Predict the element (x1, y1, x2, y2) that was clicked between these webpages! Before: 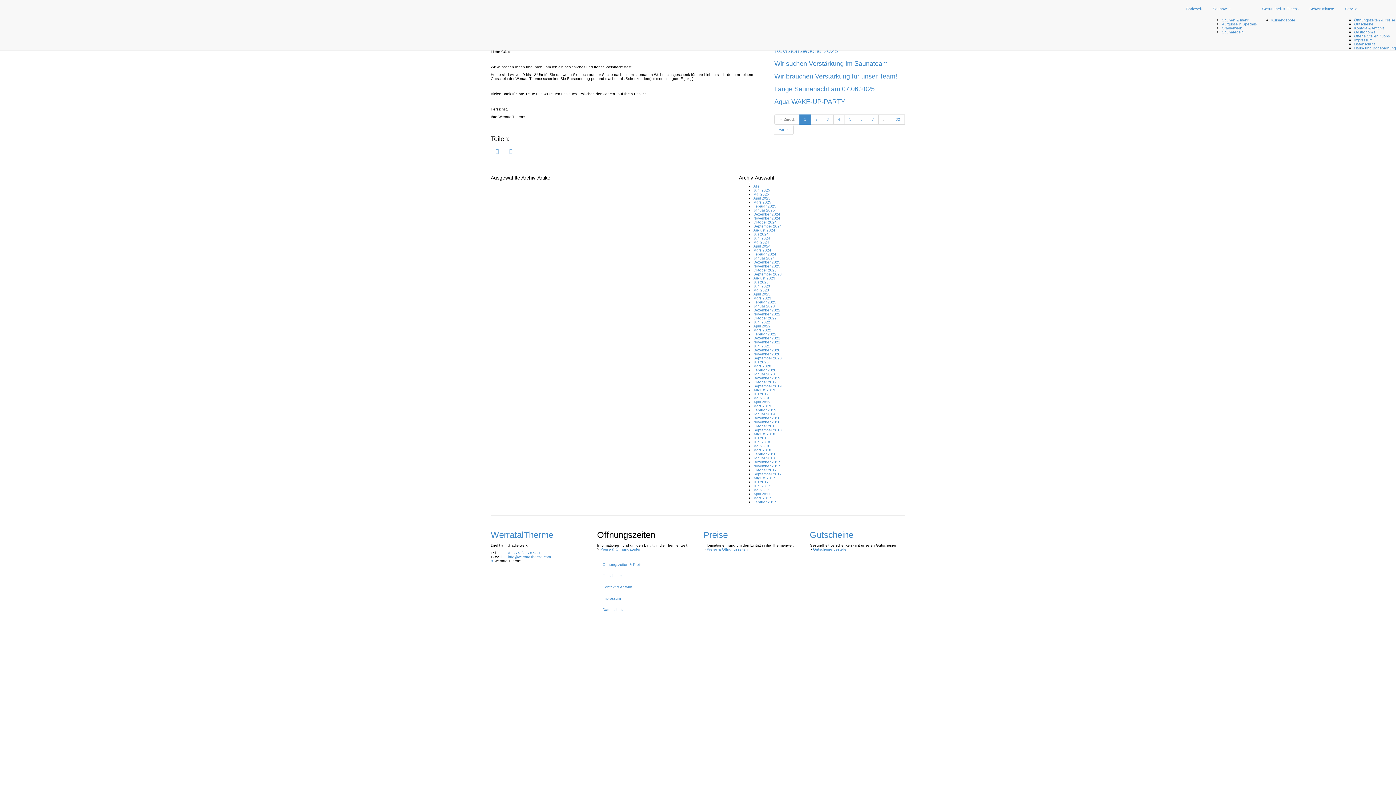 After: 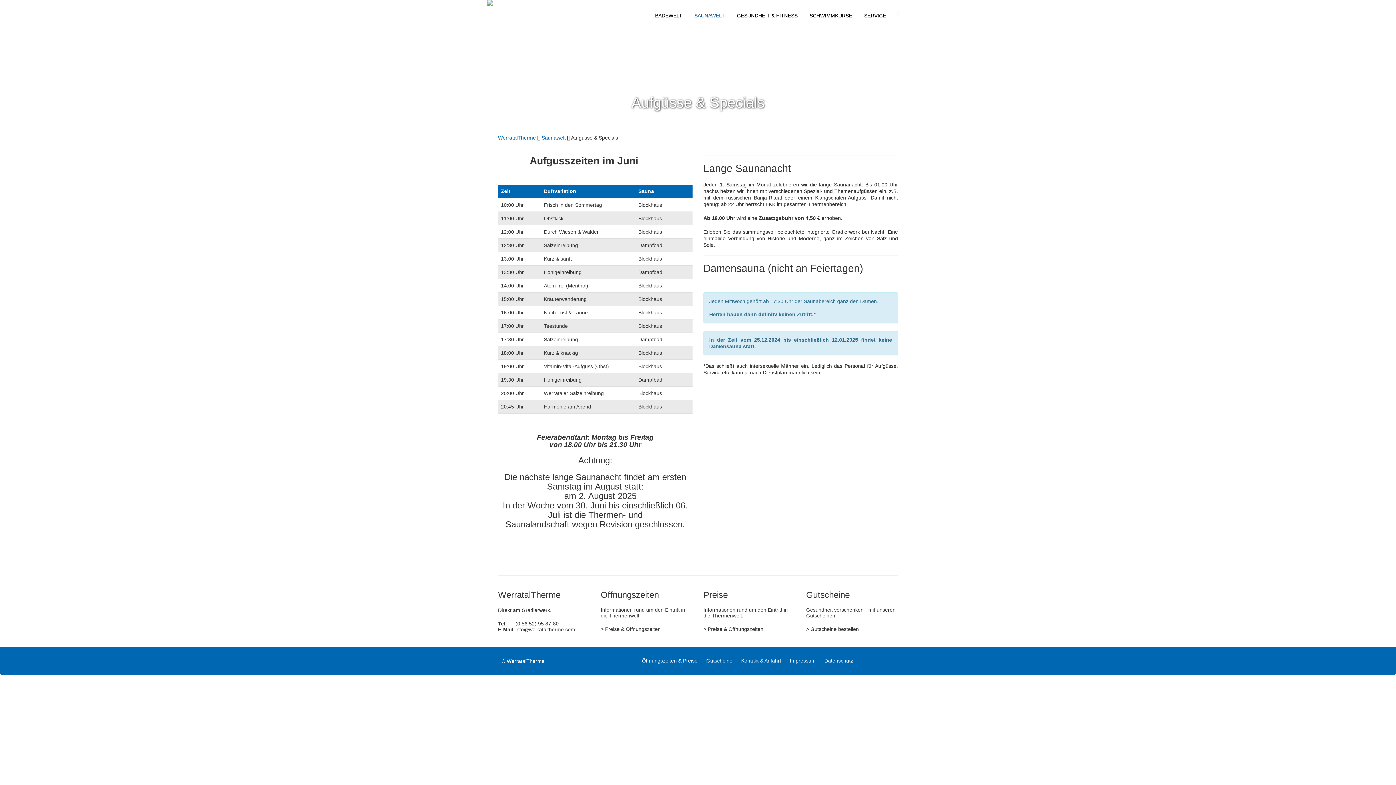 Action: bbox: (1222, 22, 1257, 26) label: Aufgüsse & Specials